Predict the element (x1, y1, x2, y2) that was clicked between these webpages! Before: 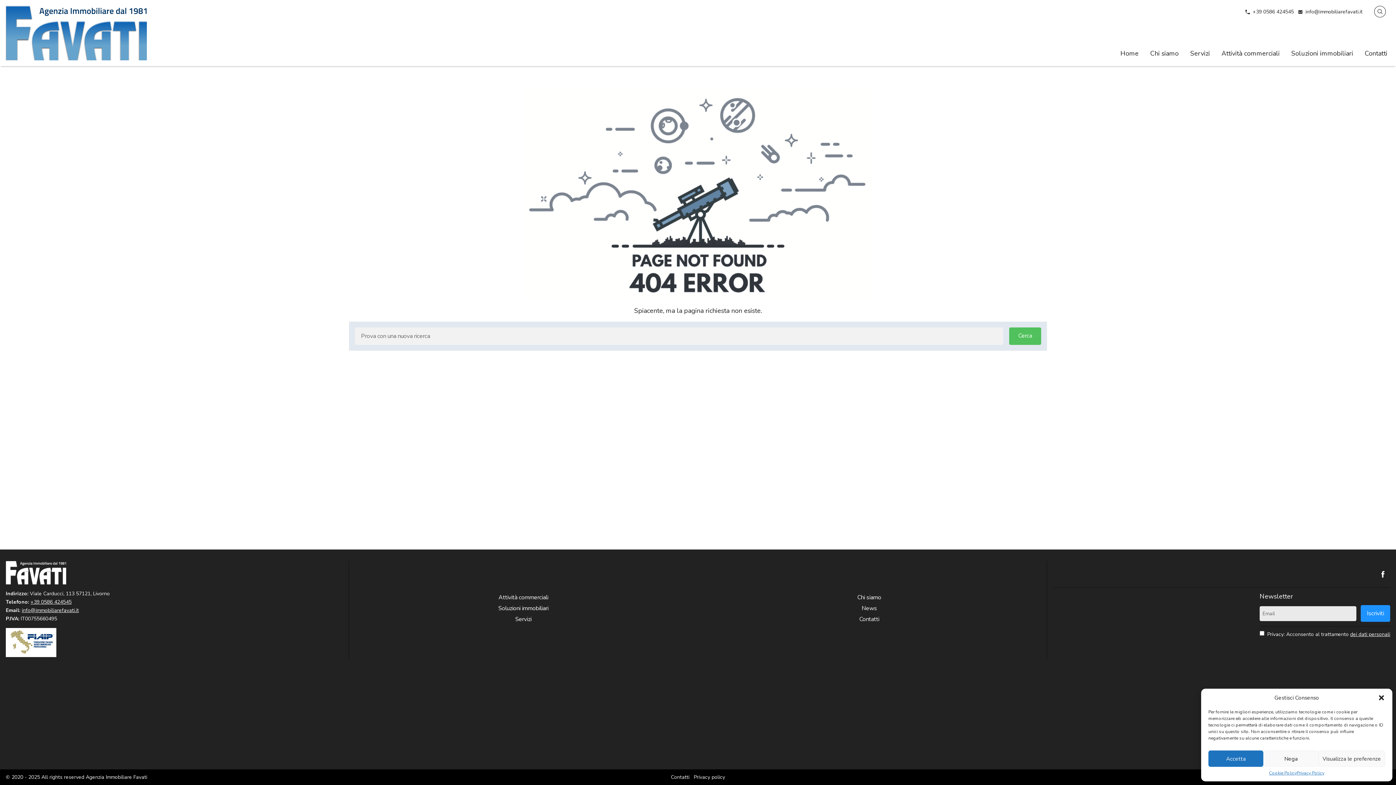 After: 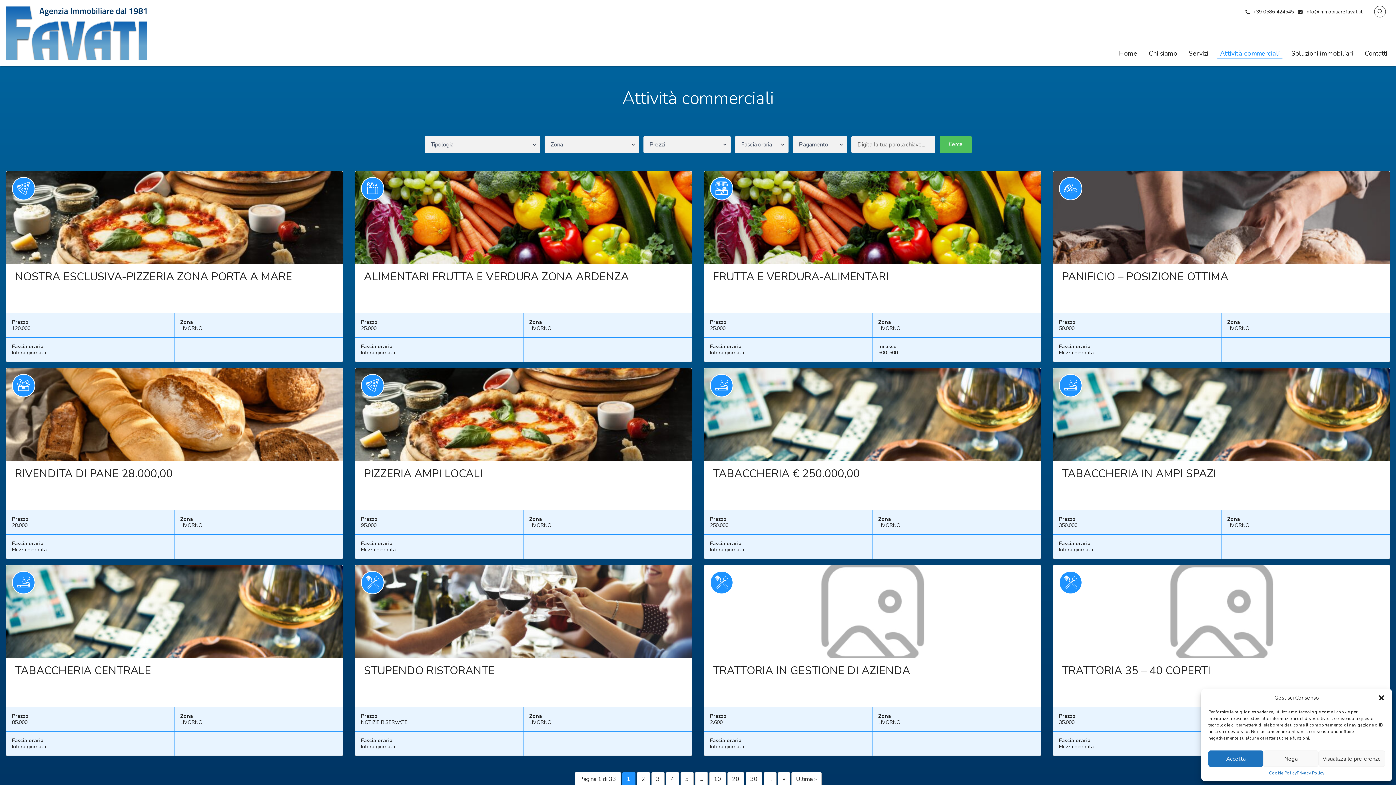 Action: bbox: (1218, 47, 1282, 59) label: Attività commerciali